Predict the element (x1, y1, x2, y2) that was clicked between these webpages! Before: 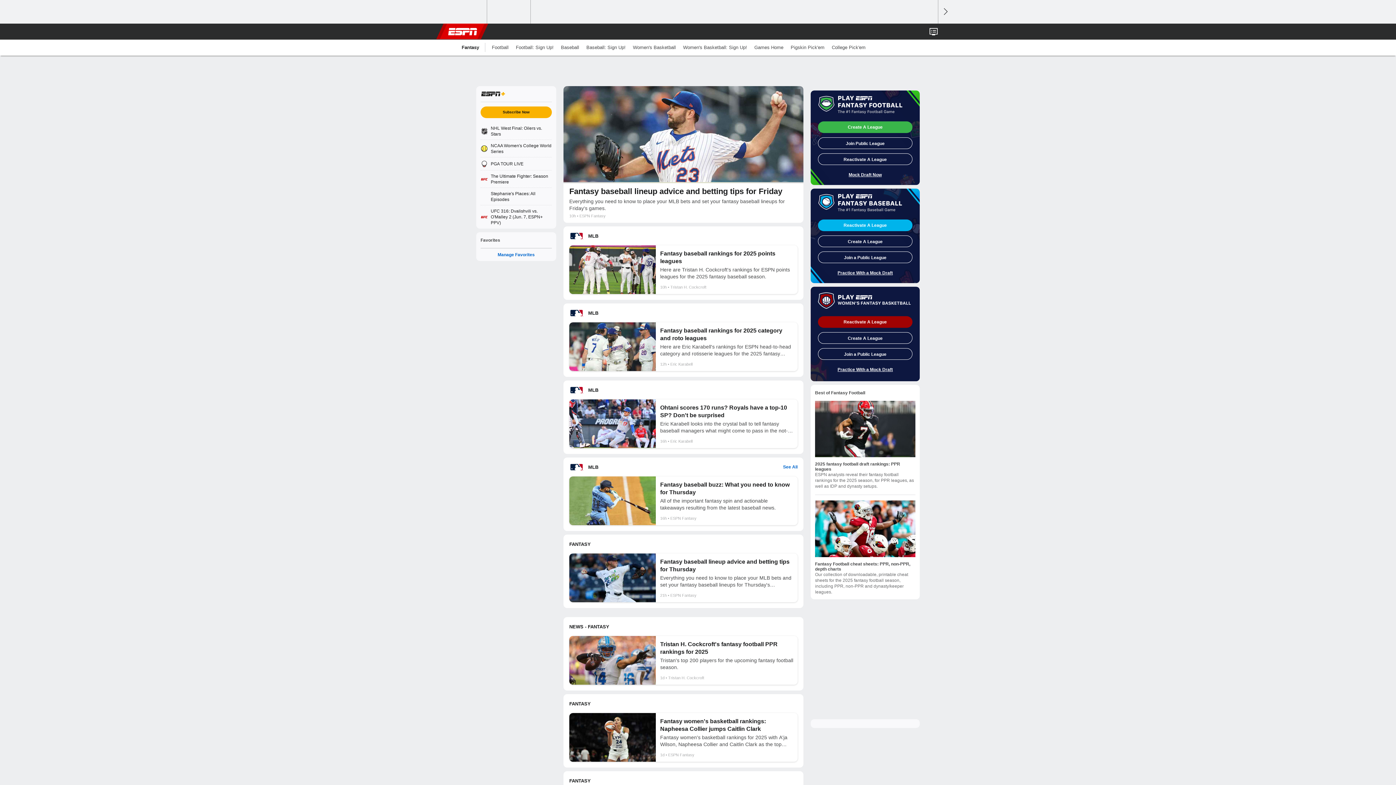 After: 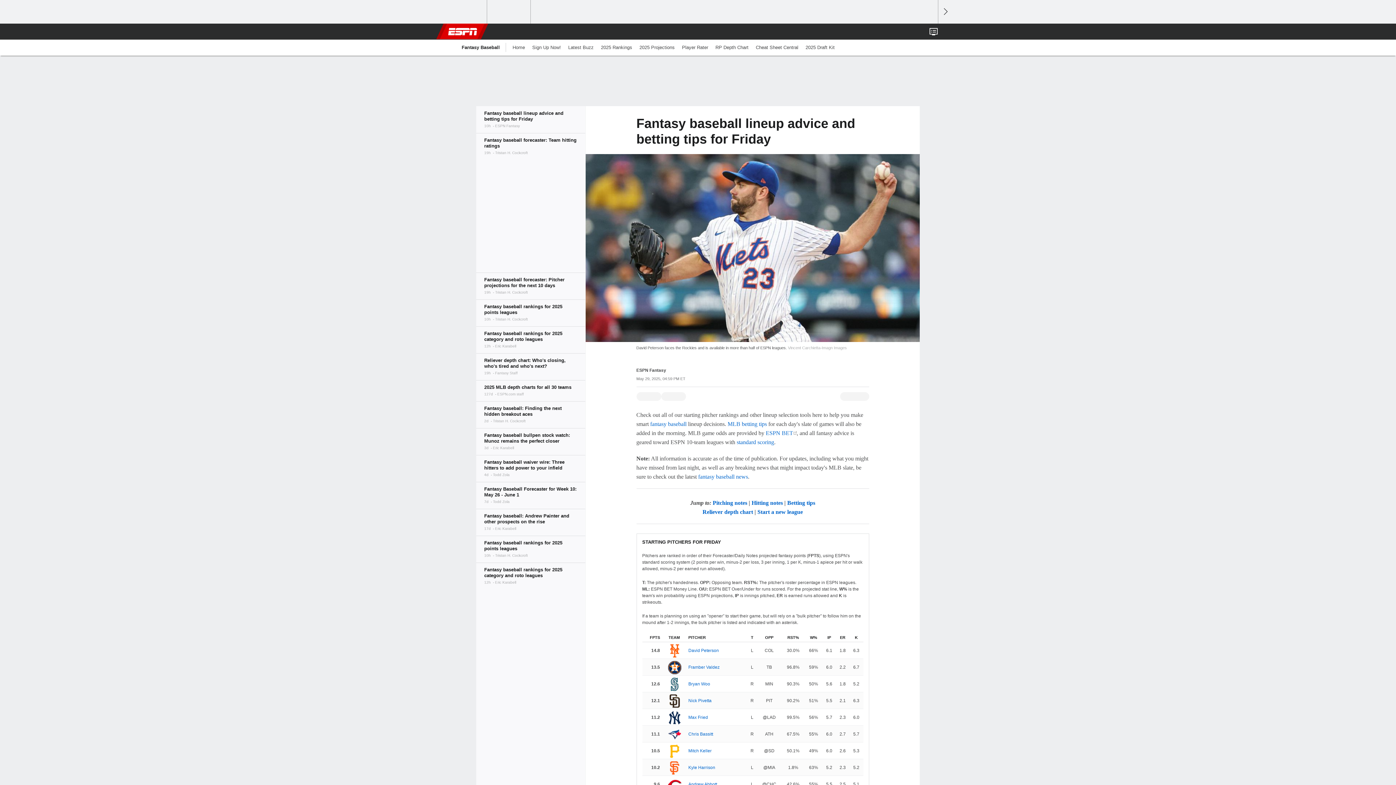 Action: bbox: (563, 86, 803, 222) label: Fantasy baseball lineup advice and betting tips for Friday

Everything you need to know to place your MLB bets and set your fantasy baseball lineups for Friday's games.

10hESPN Fantasy
Vincent Carchietta-Imagn Images